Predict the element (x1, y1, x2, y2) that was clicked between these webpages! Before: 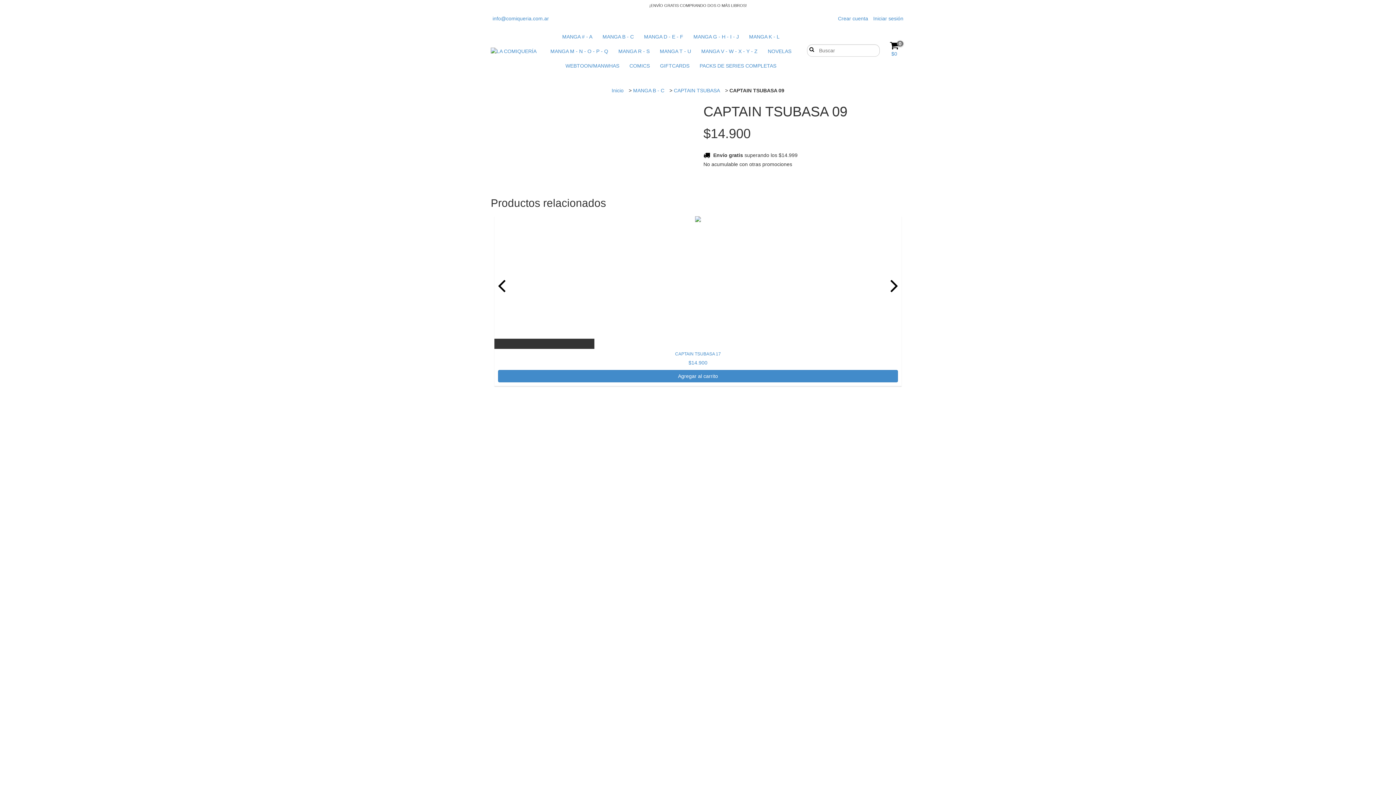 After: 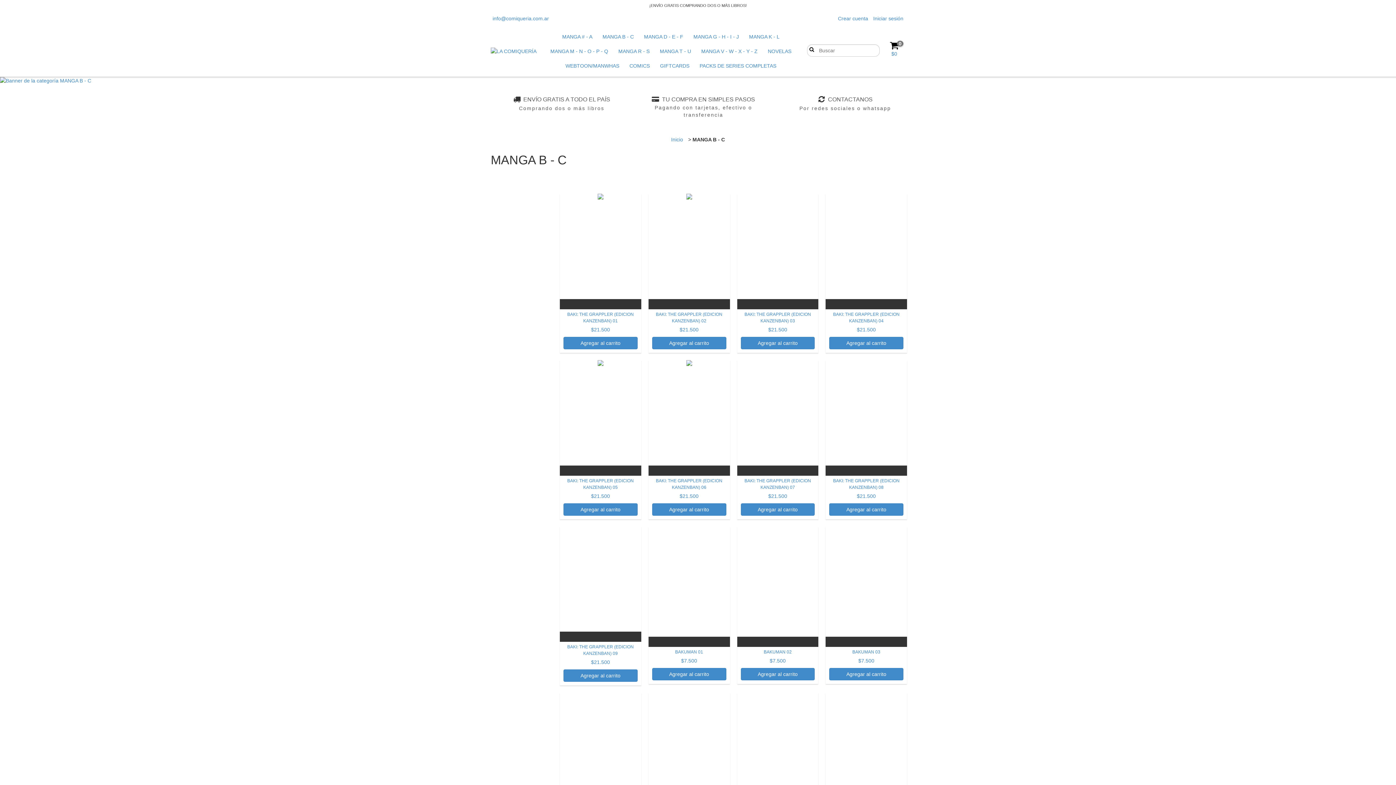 Action: bbox: (633, 87, 664, 93) label: MANGA B - C